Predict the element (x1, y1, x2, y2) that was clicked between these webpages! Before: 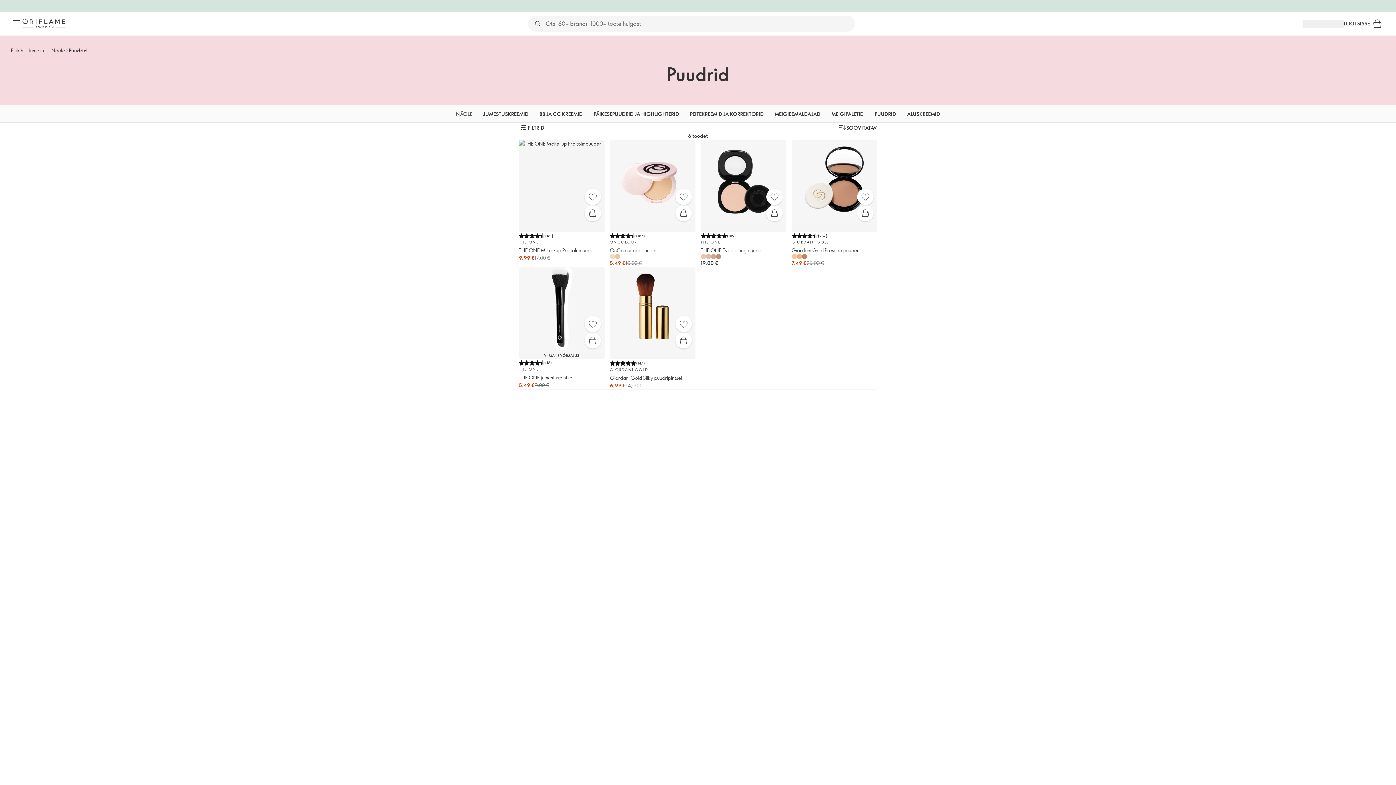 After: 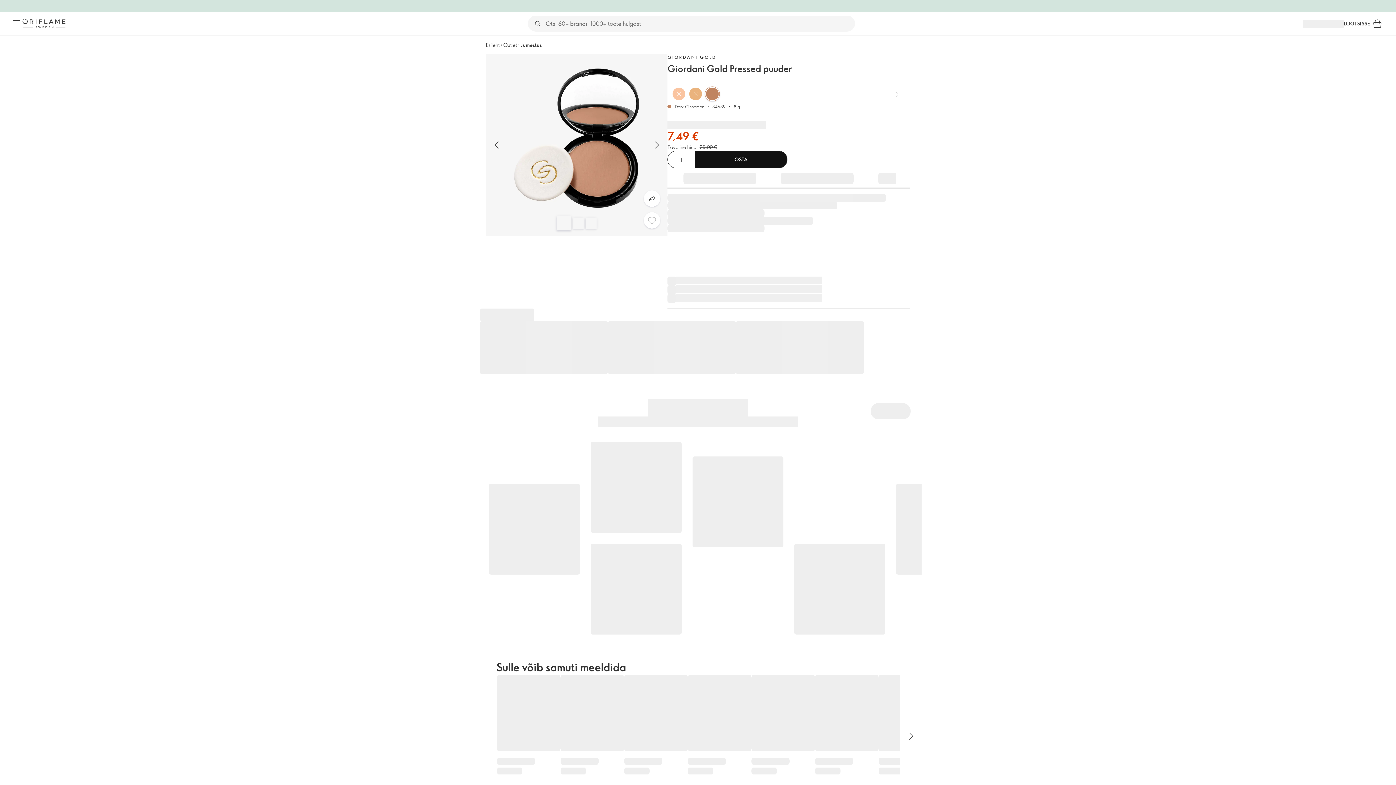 Action: bbox: (857, 188, 873, 205) label: Lemmikud